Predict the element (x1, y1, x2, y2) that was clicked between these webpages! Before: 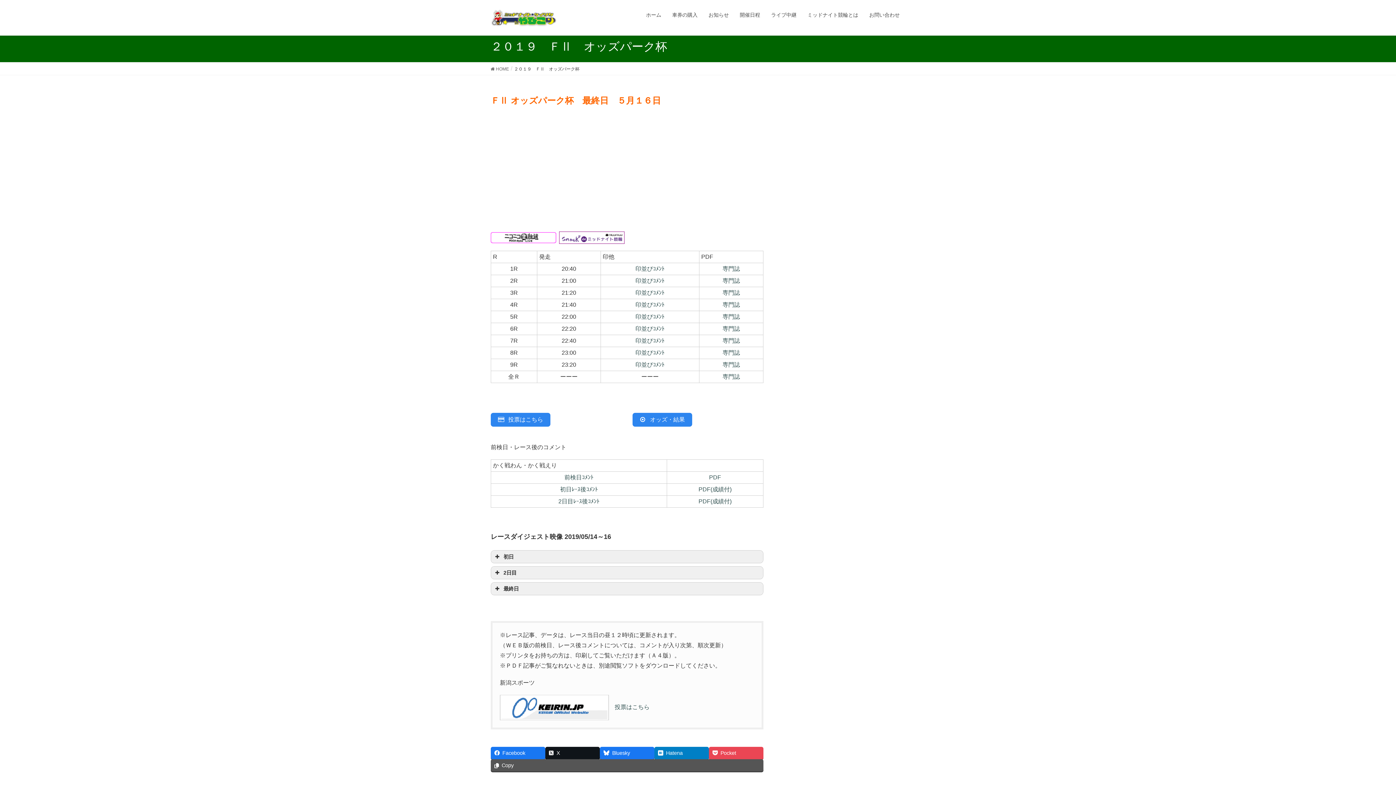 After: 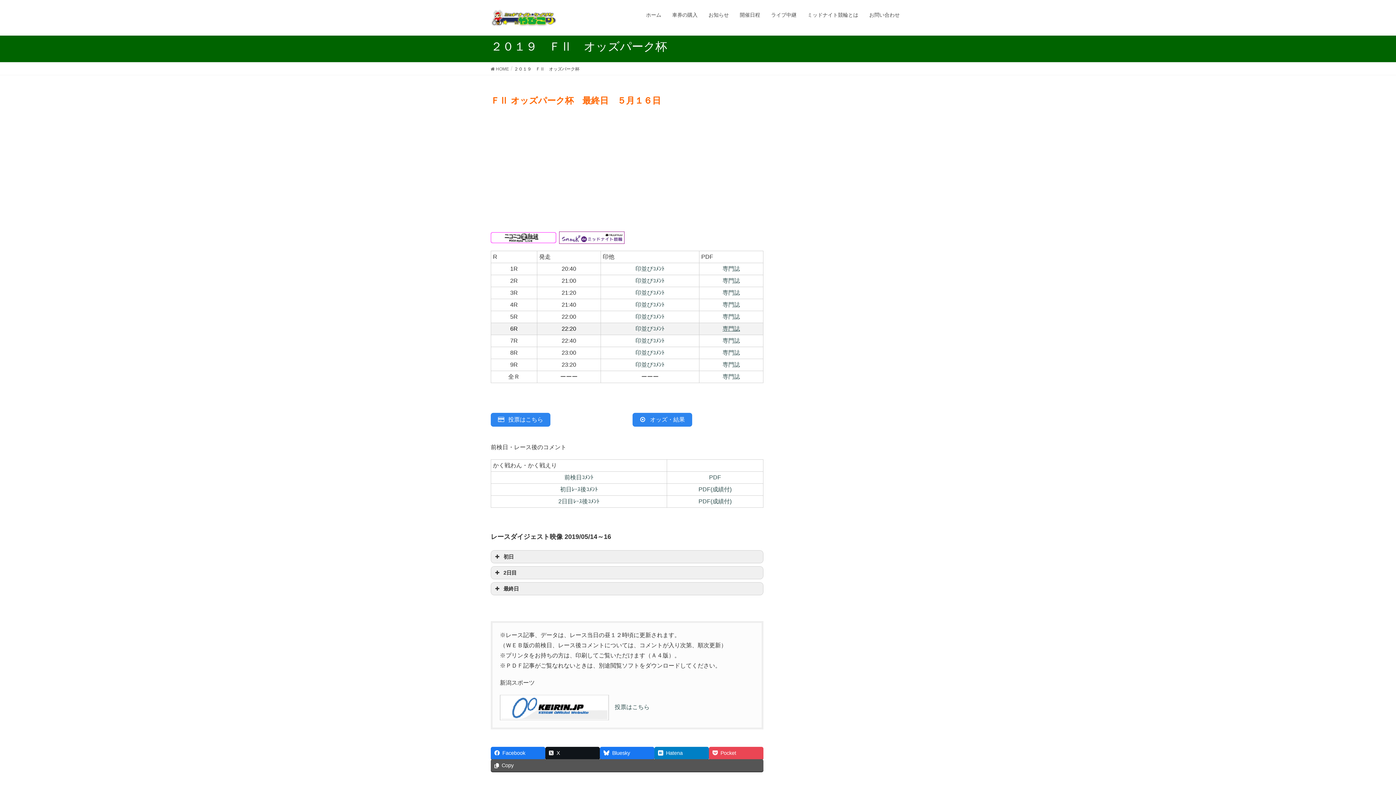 Action: bbox: (722, 325, 740, 332) label: 専門誌